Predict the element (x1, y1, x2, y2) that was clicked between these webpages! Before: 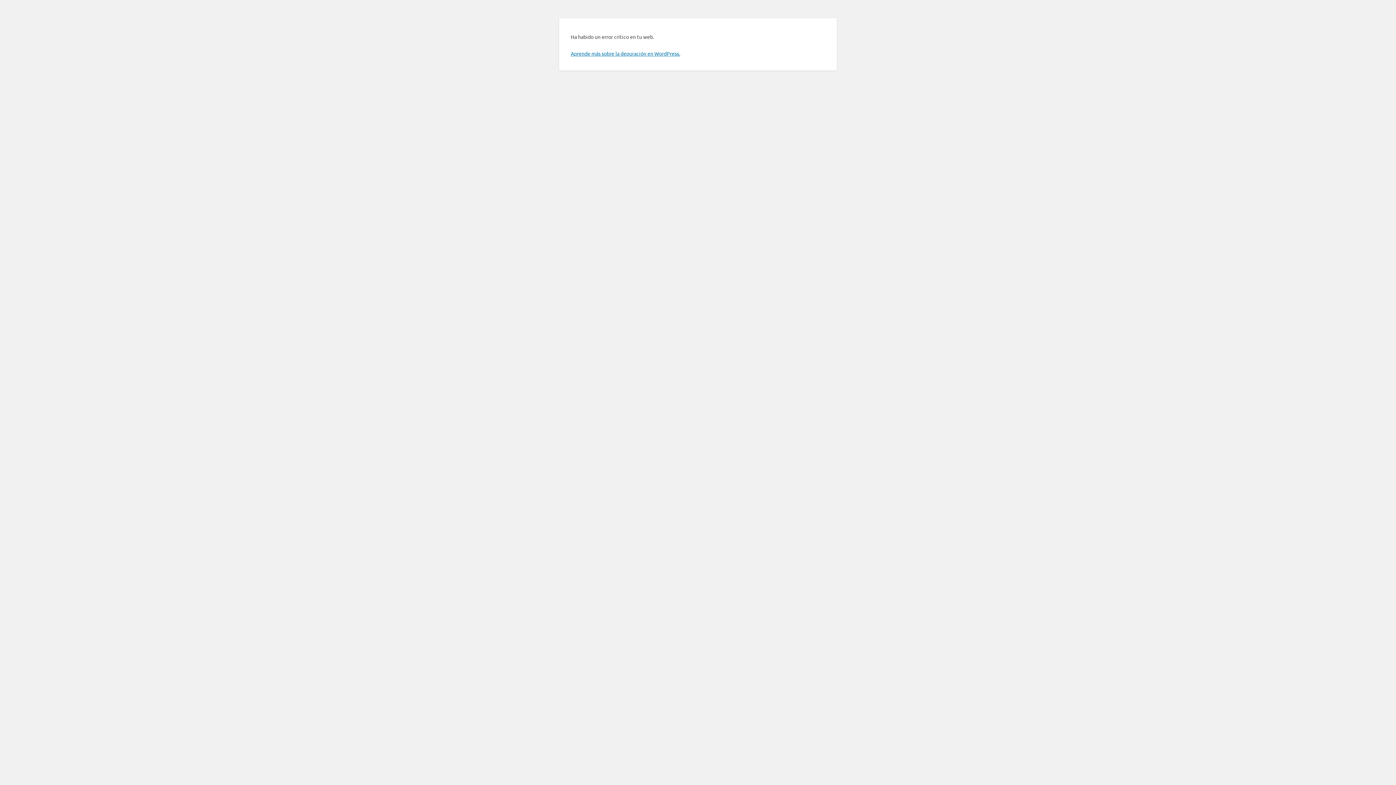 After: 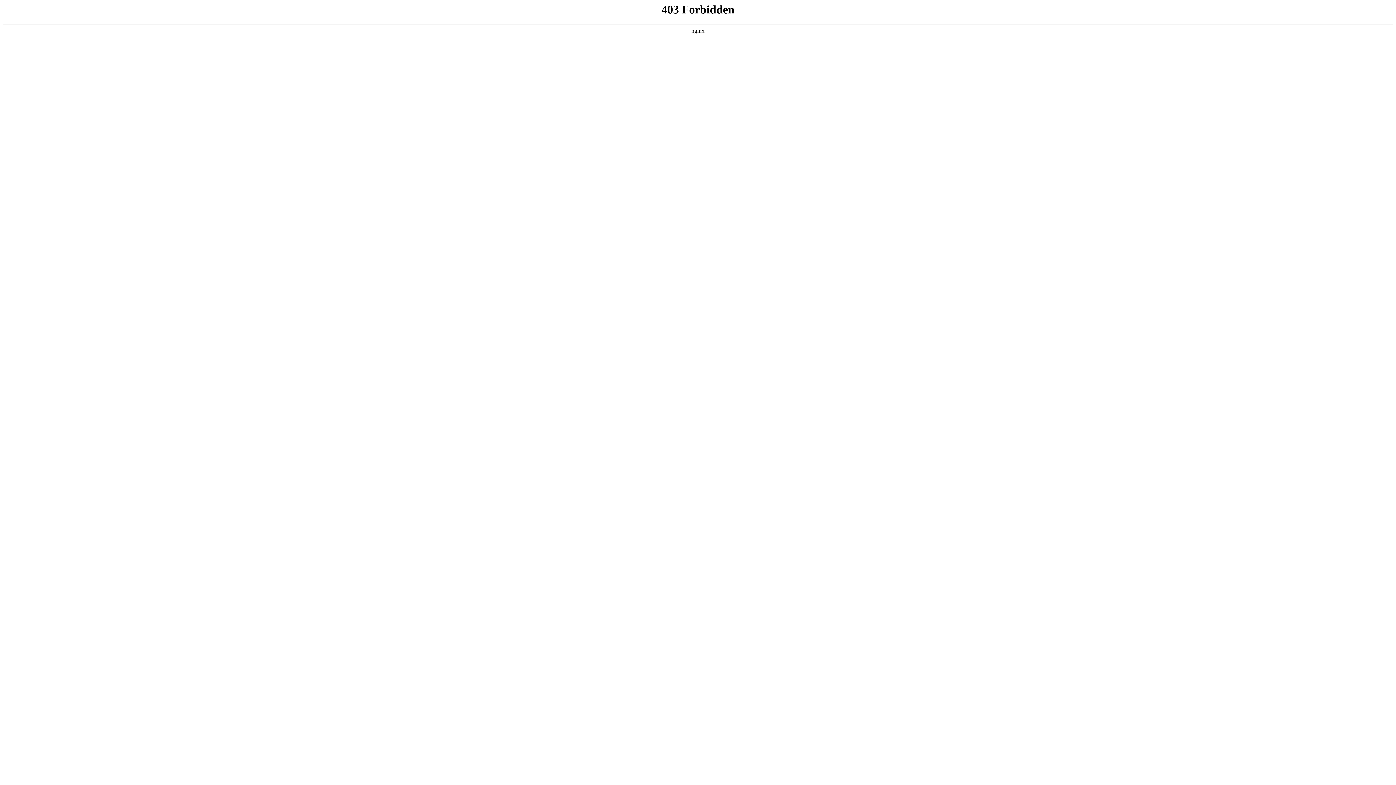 Action: bbox: (570, 50, 680, 56) label: Aprende más sobre la depuración en WordPress.